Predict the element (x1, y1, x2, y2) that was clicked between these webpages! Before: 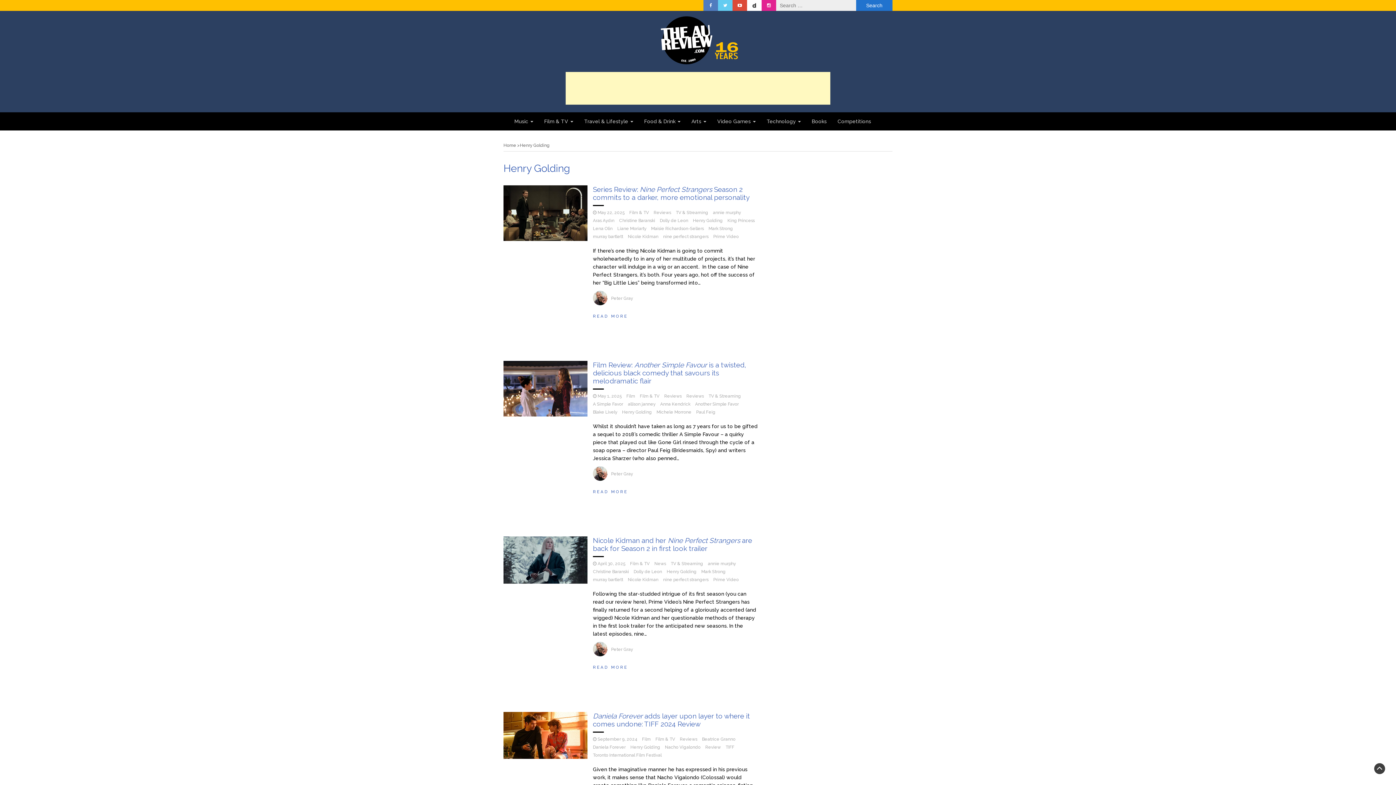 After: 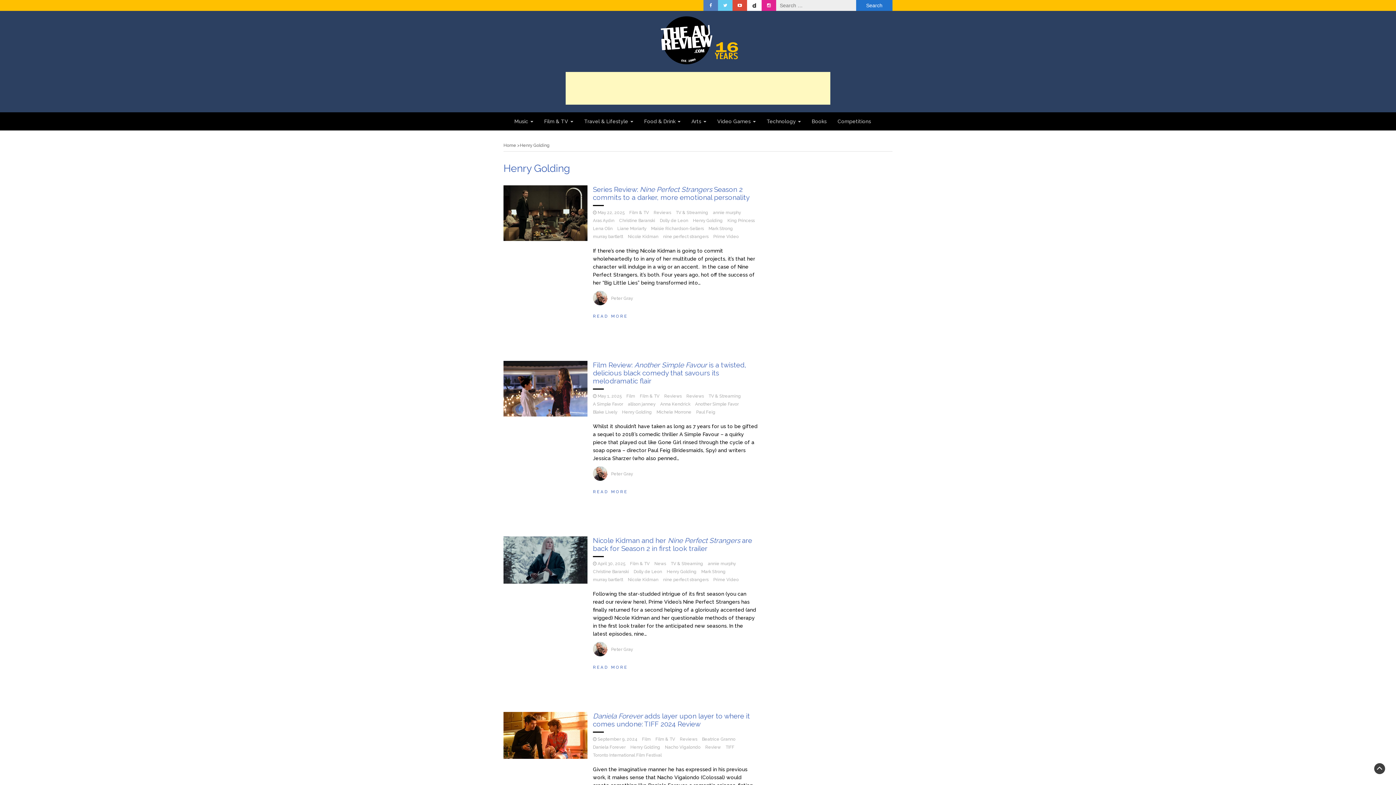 Action: label: Henry Golding bbox: (666, 569, 696, 574)